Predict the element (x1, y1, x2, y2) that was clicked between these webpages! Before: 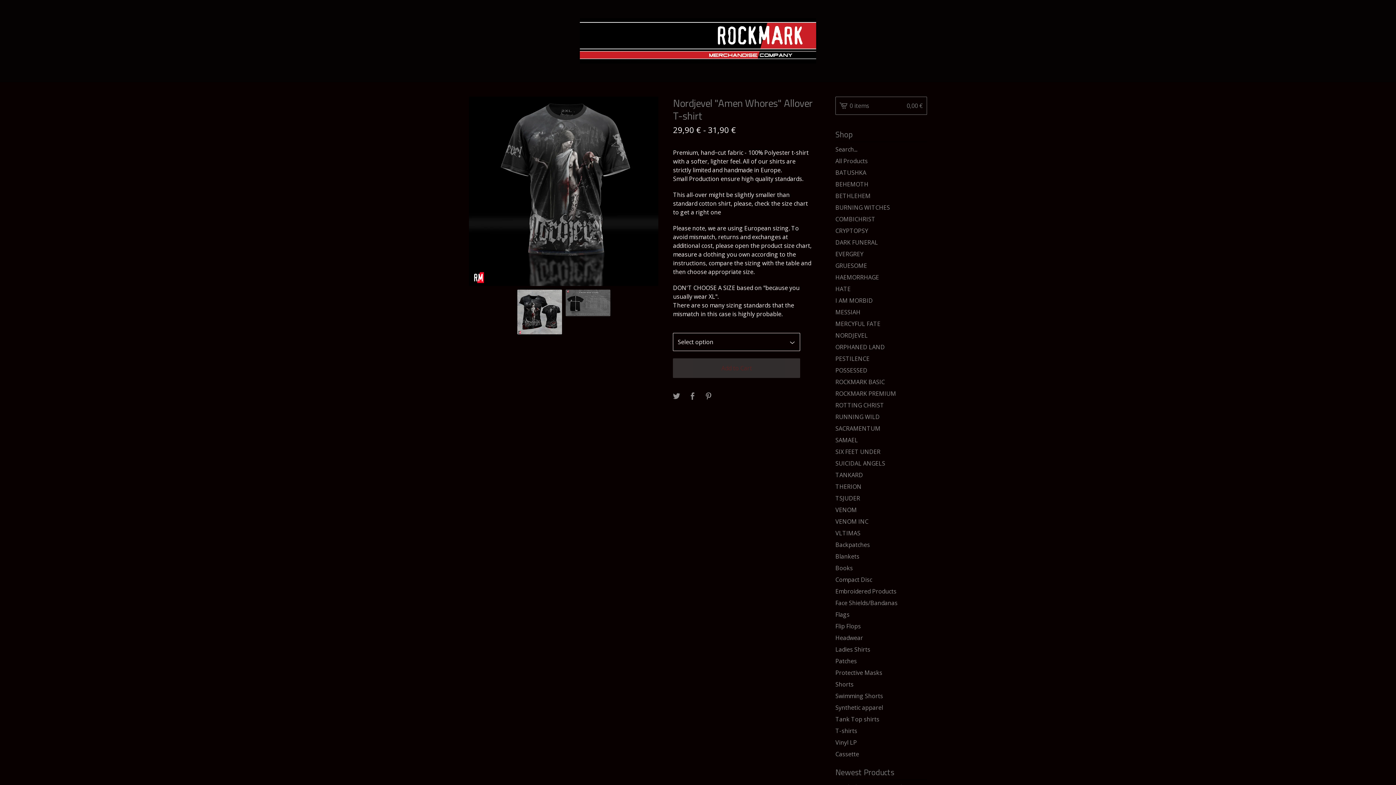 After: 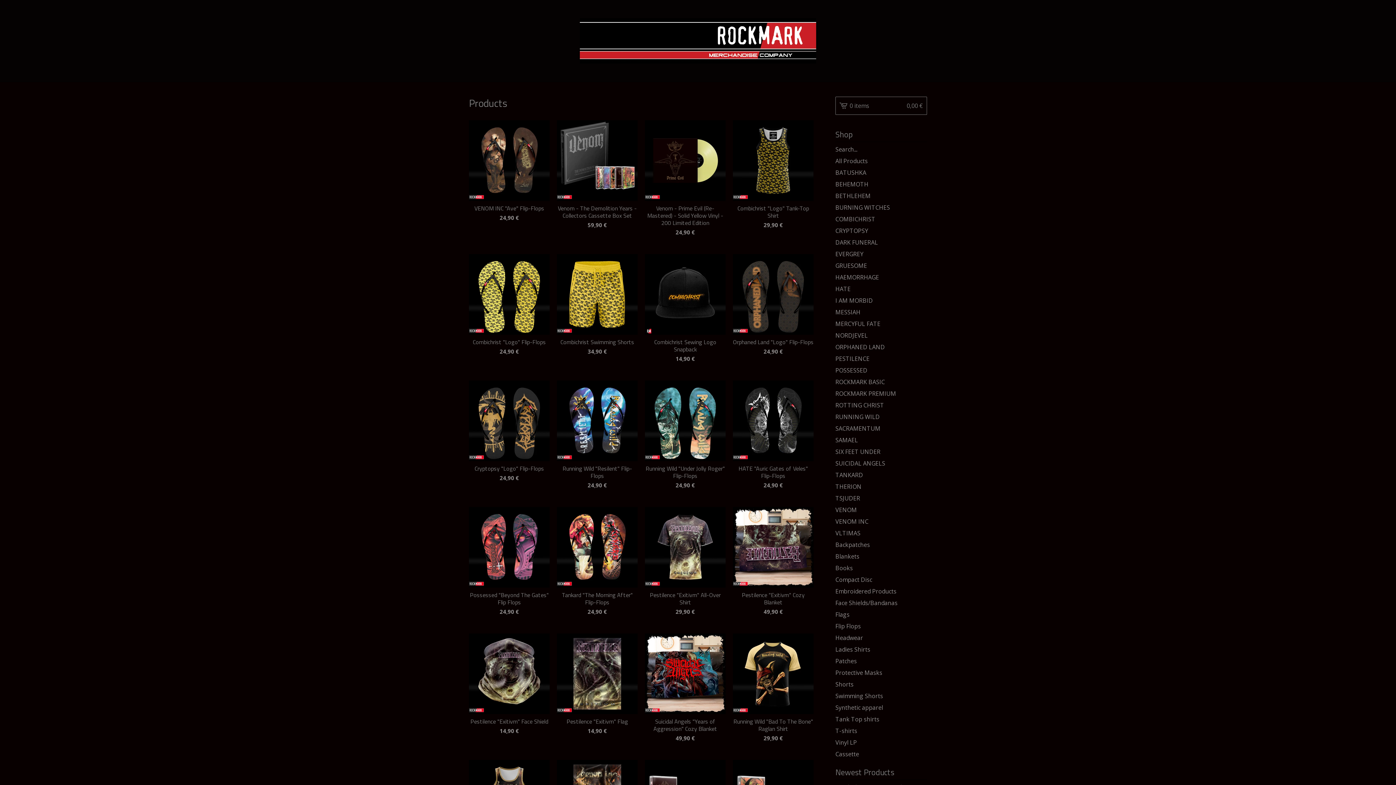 Action: bbox: (835, 155, 927, 166) label: All Products